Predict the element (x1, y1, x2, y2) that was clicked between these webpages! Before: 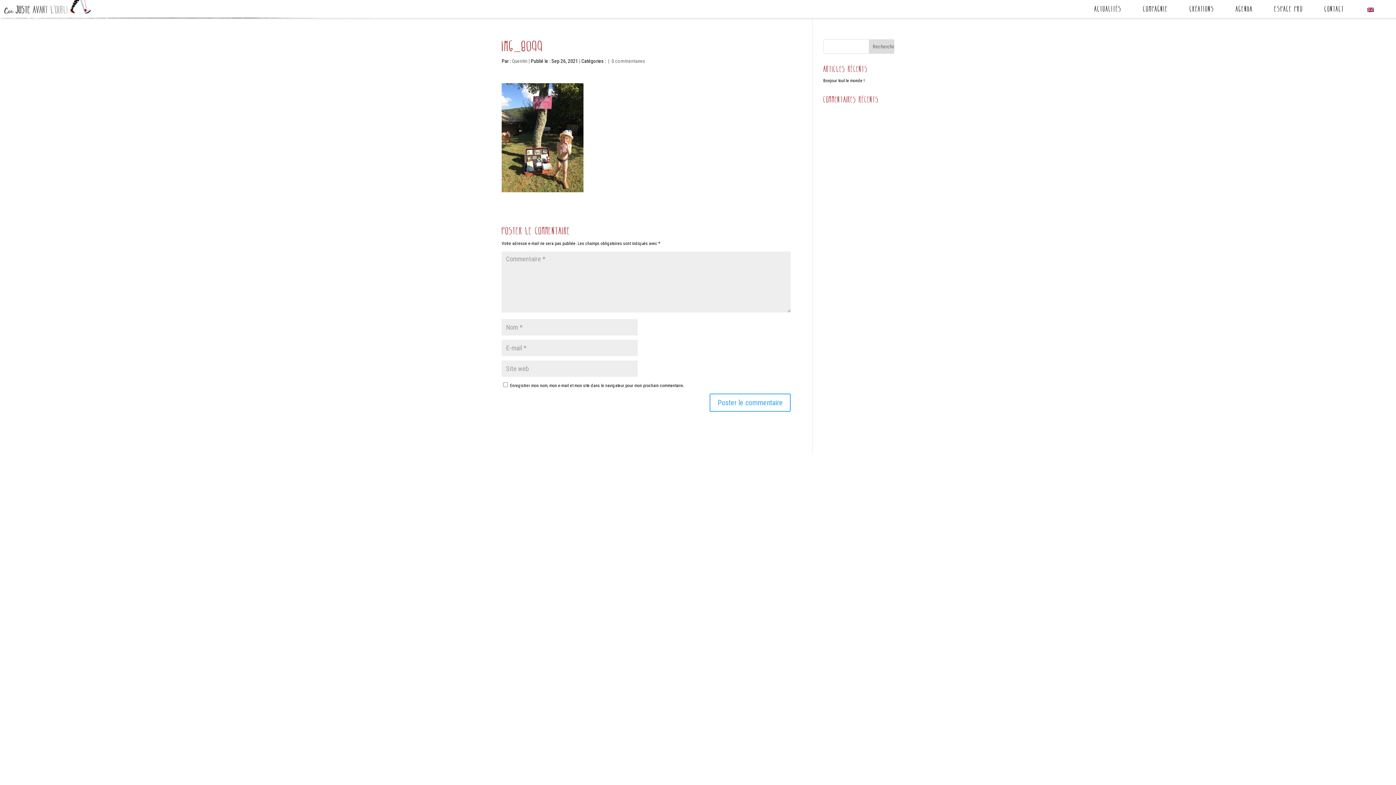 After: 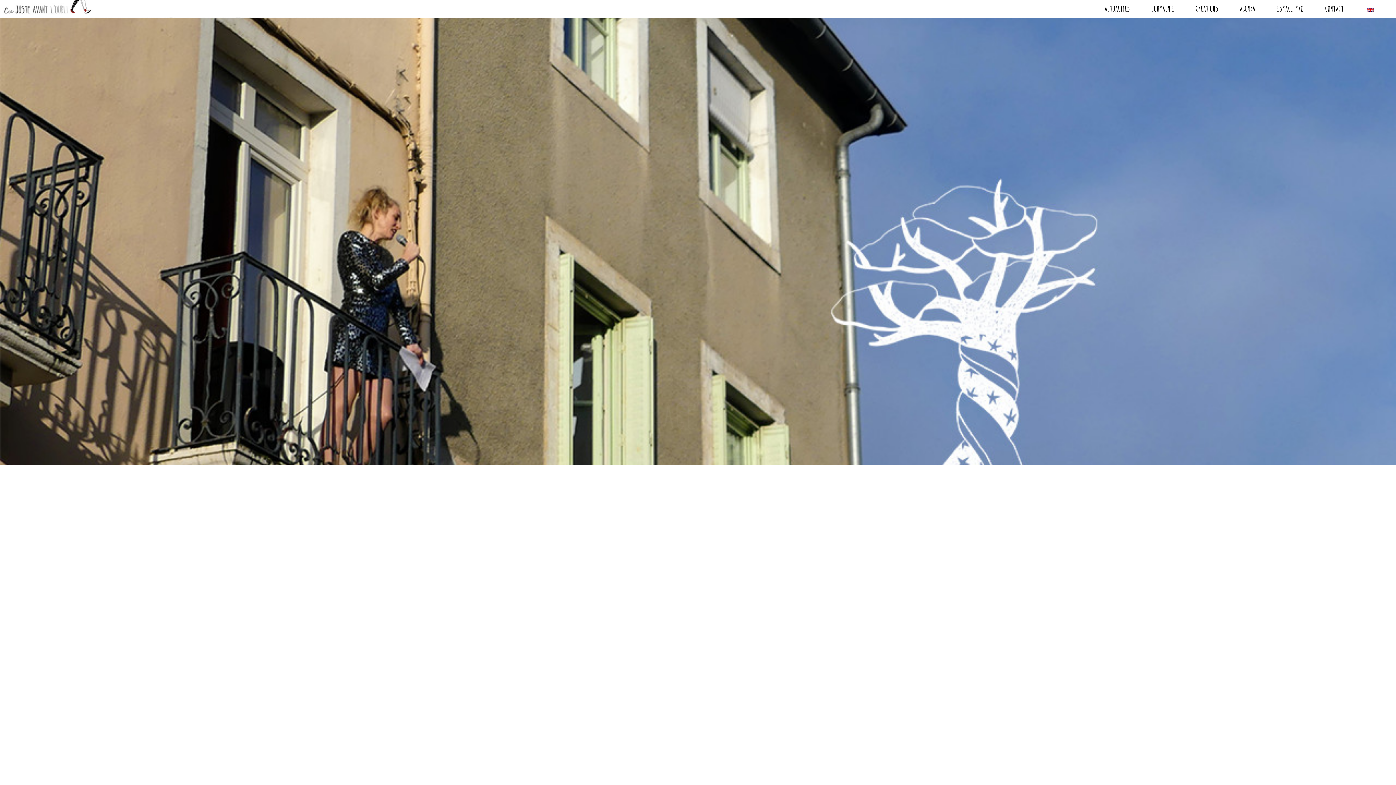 Action: bbox: (12, 6, 71, 11)